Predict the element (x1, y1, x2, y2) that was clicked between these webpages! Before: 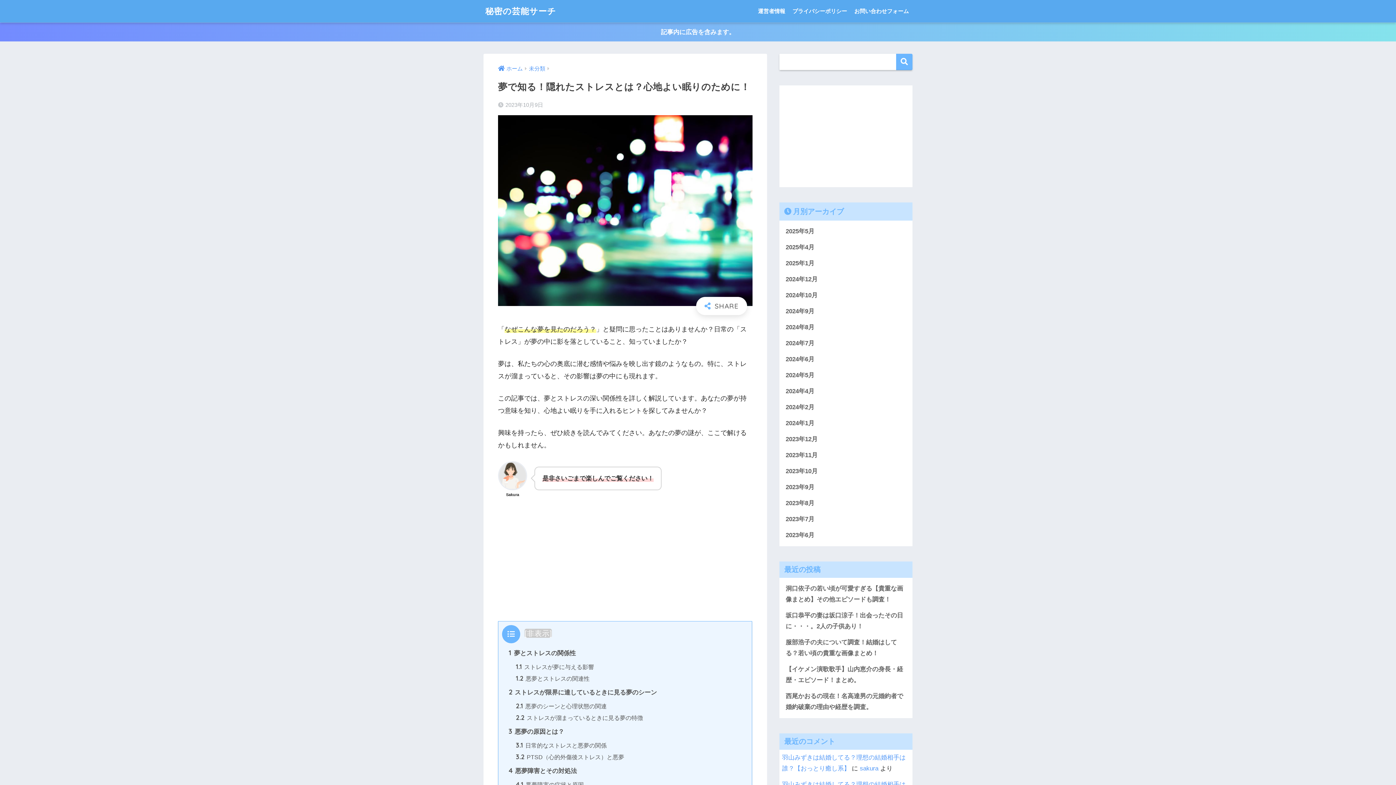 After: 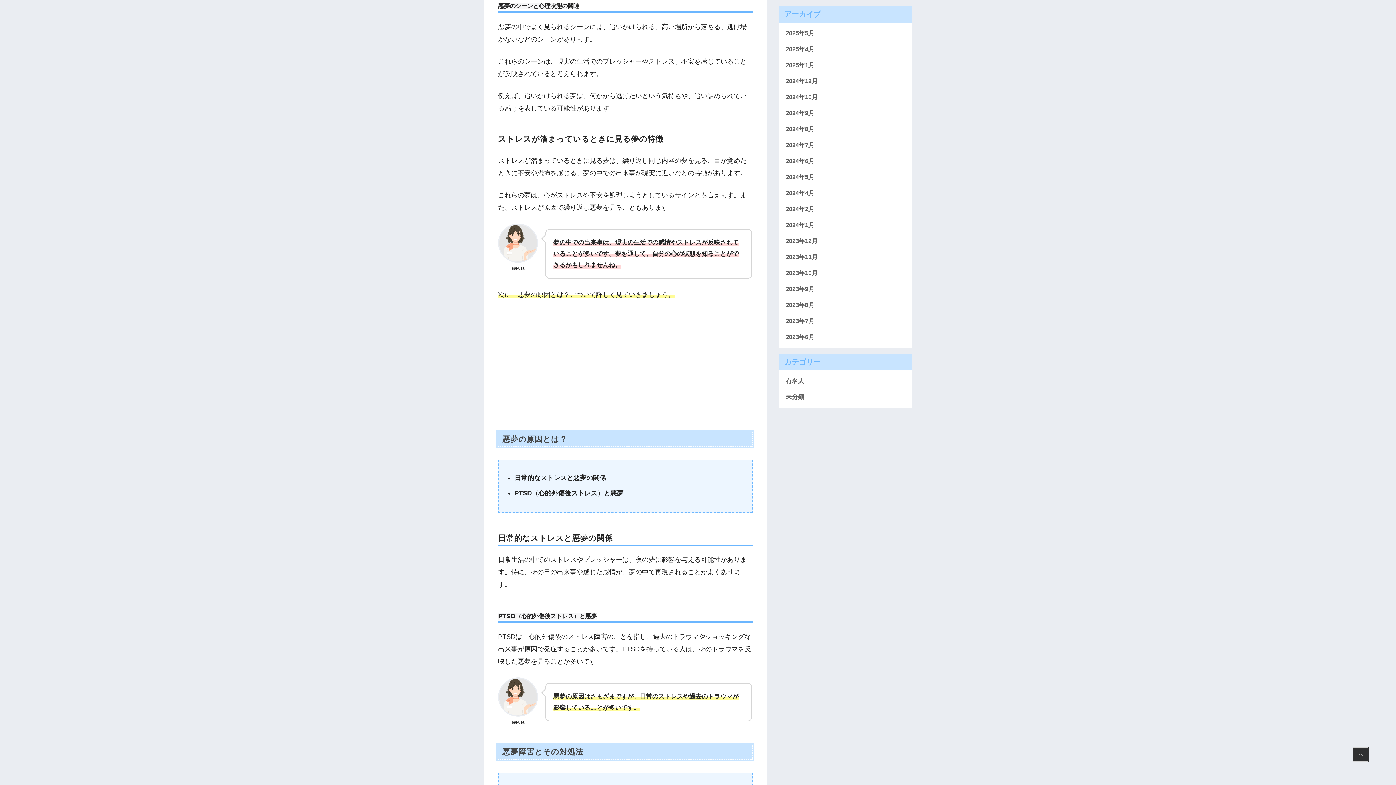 Action: bbox: (516, 703, 606, 709) label: 2.1 悪夢のシーンと心理状態の関連